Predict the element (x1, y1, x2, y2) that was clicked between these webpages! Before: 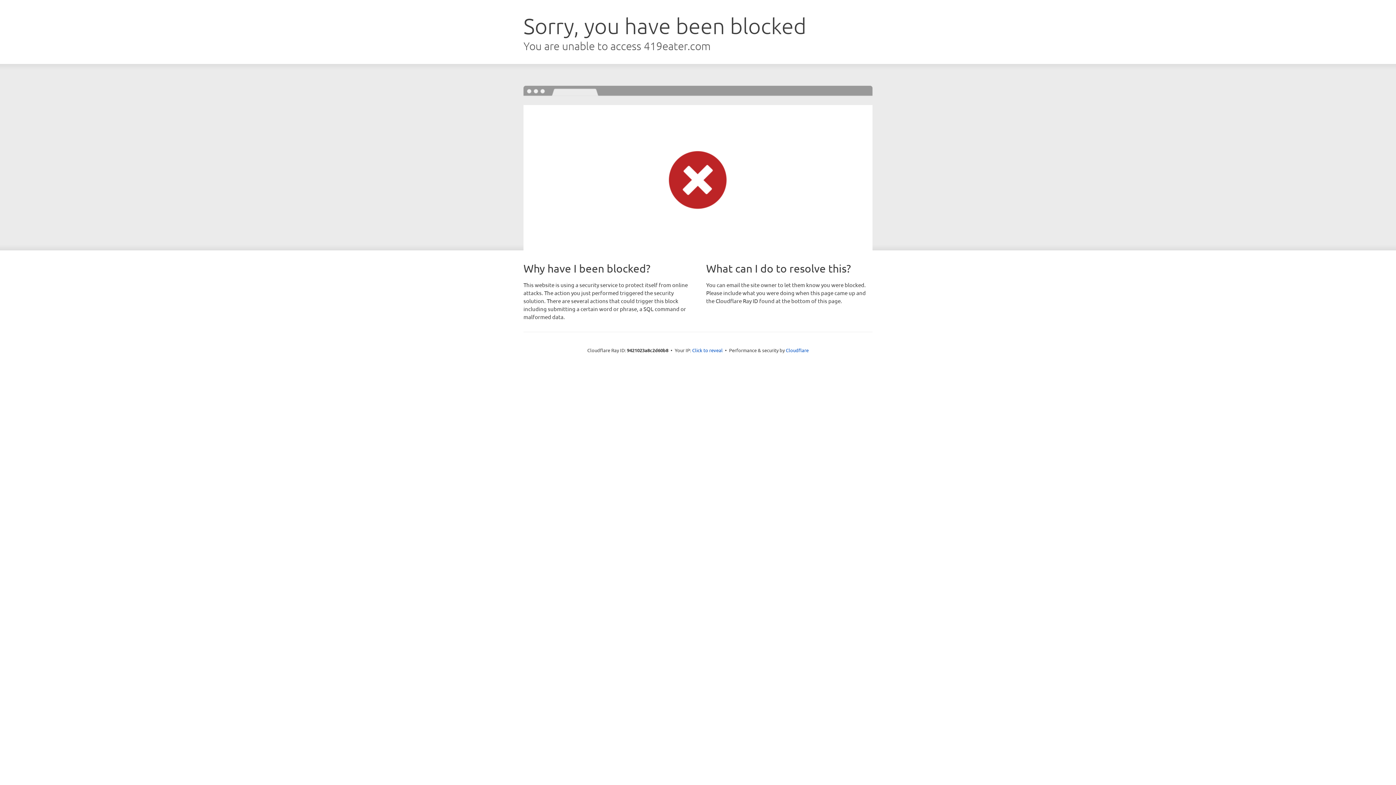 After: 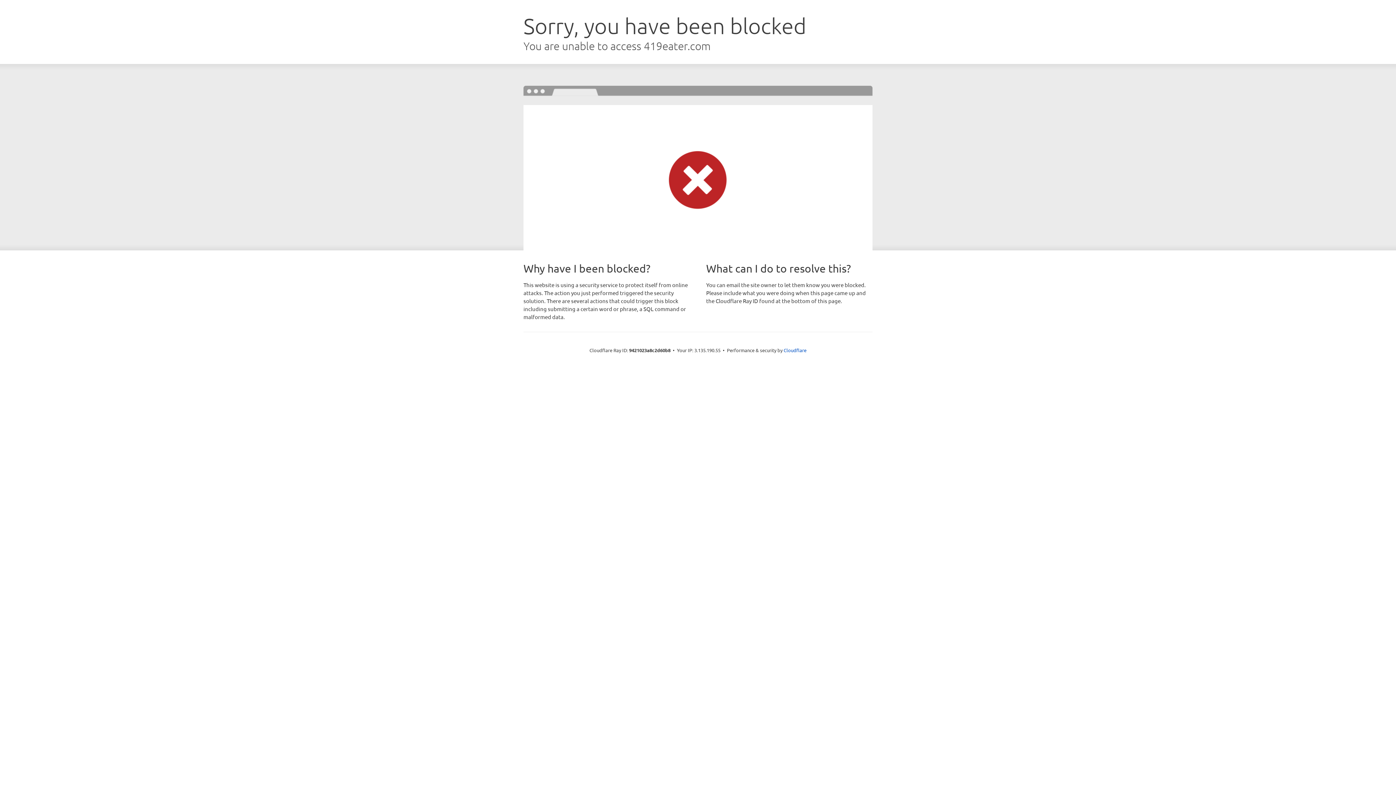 Action: bbox: (692, 346, 722, 353) label: Click to reveal